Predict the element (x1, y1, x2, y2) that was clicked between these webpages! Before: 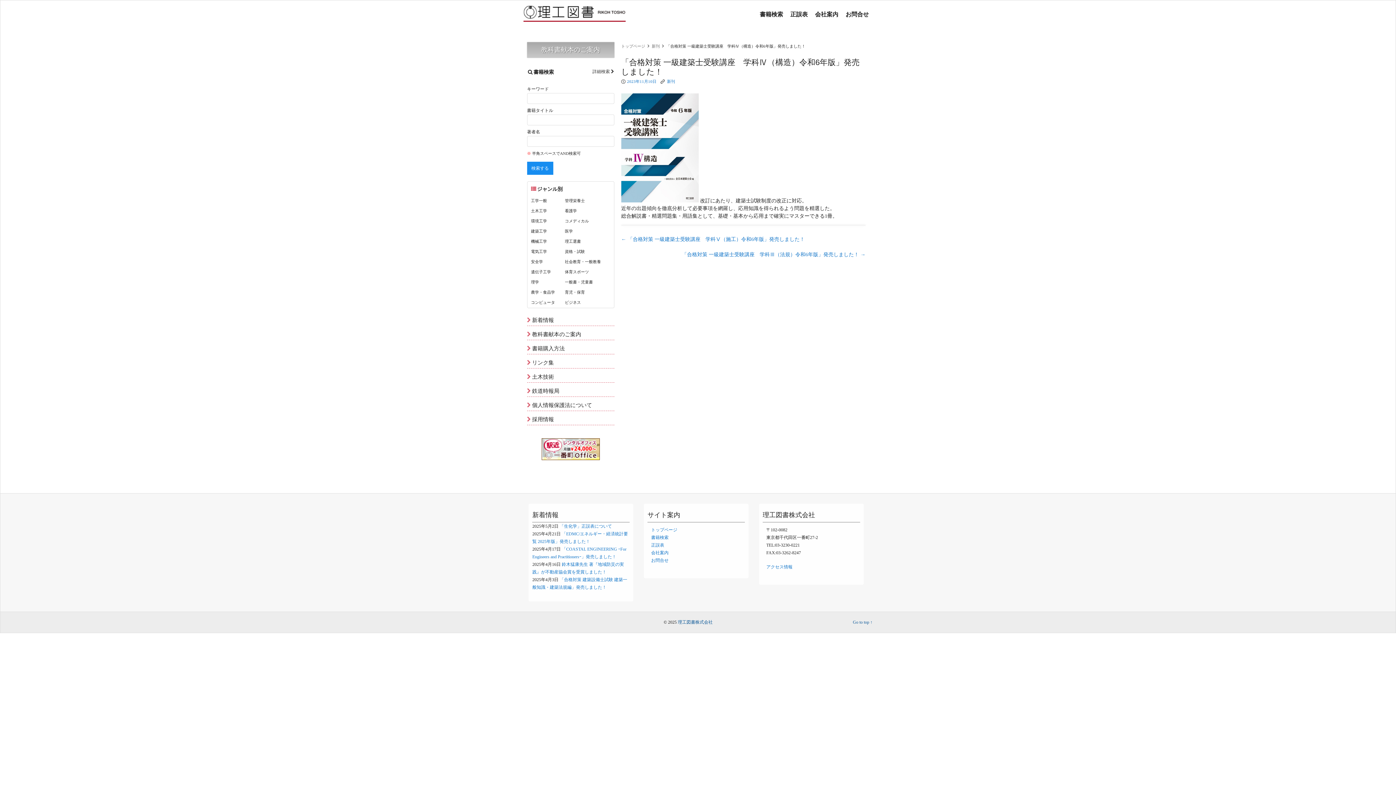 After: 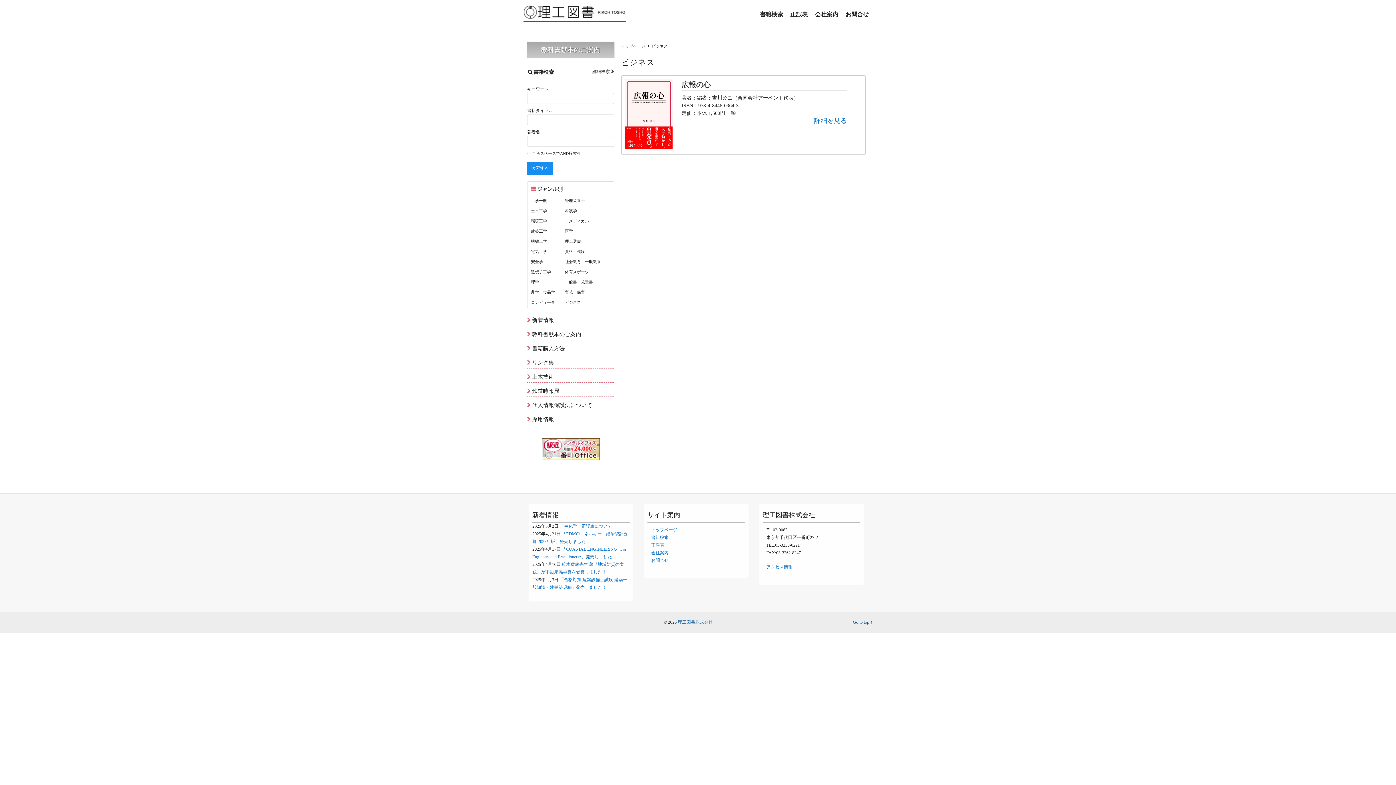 Action: bbox: (565, 300, 610, 304) label: ビジネス